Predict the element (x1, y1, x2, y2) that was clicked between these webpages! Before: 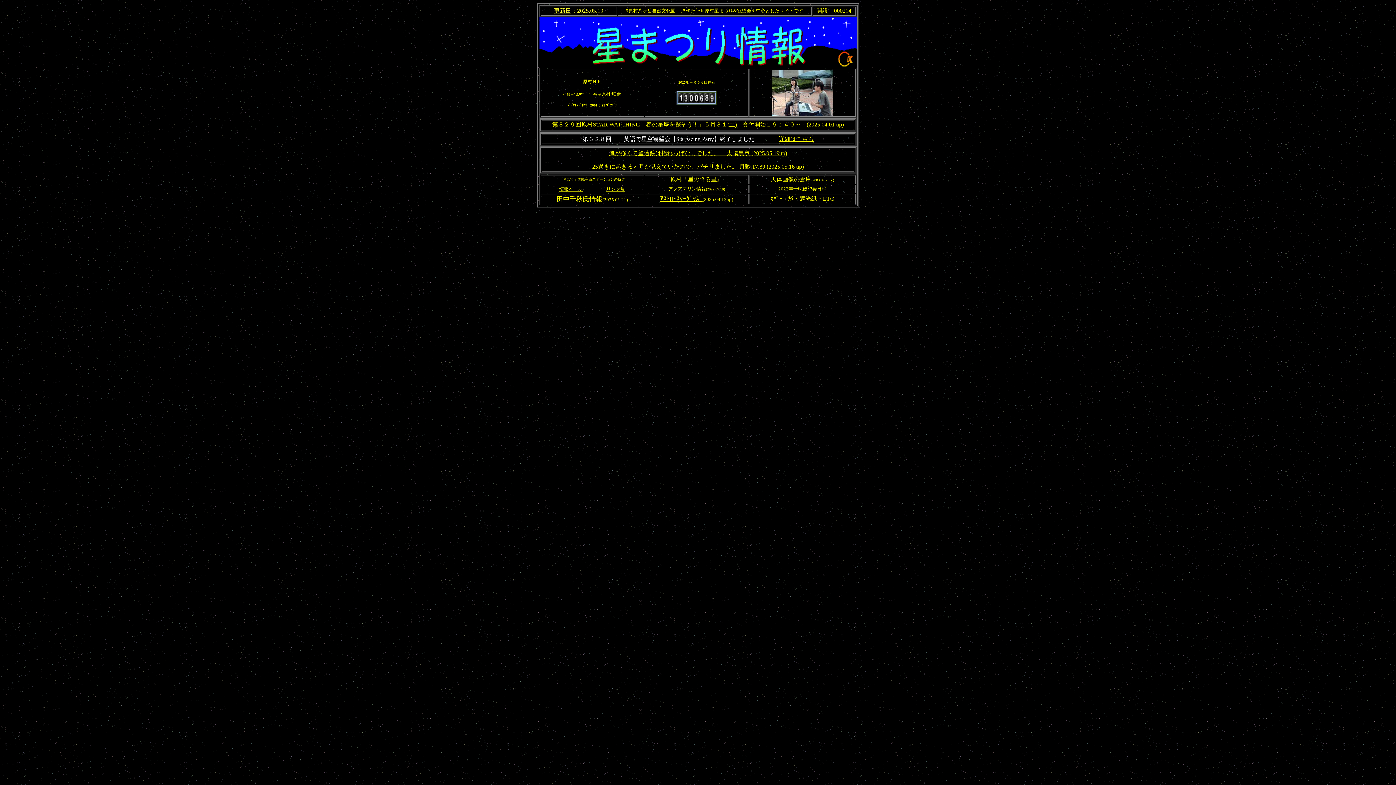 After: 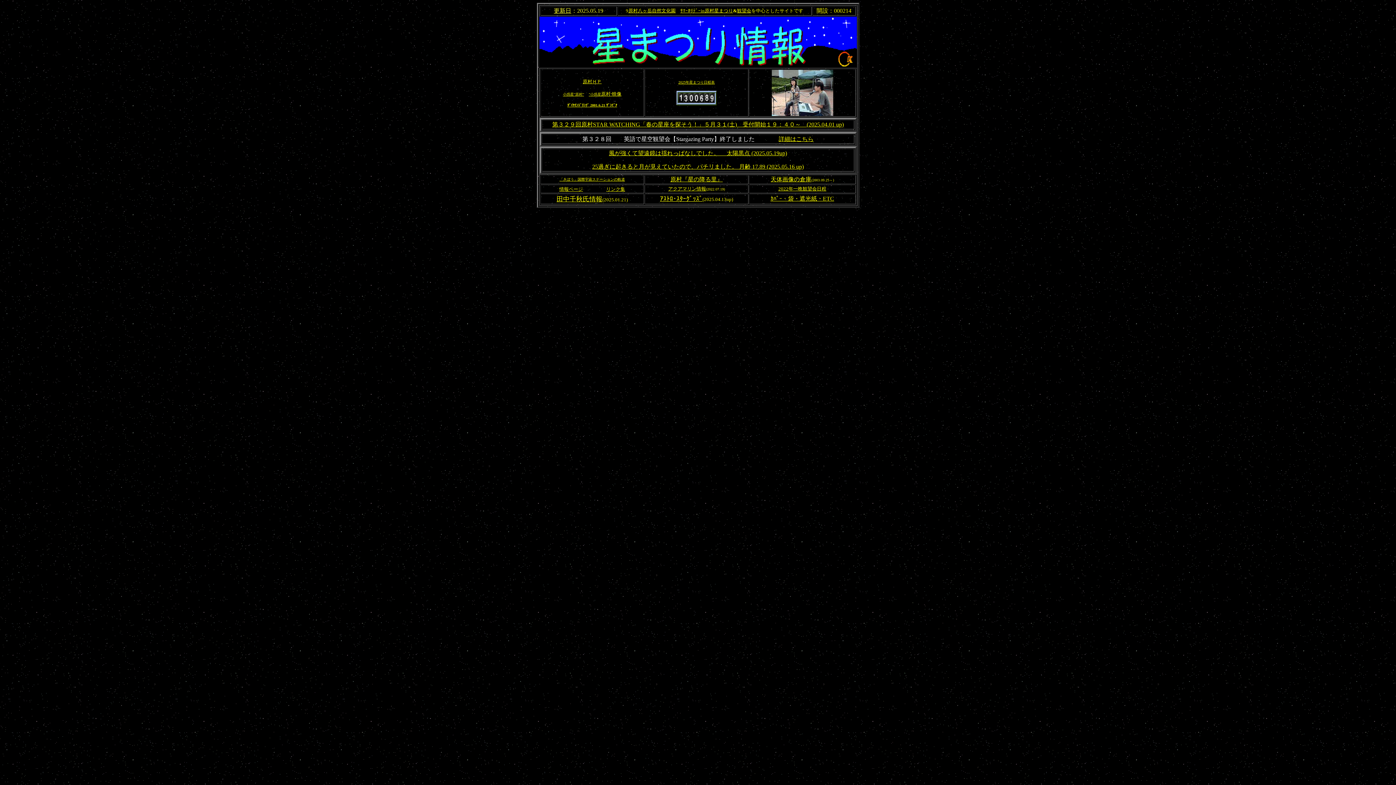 Action: bbox: (582, 78, 601, 84) label: 原村ＨＰ